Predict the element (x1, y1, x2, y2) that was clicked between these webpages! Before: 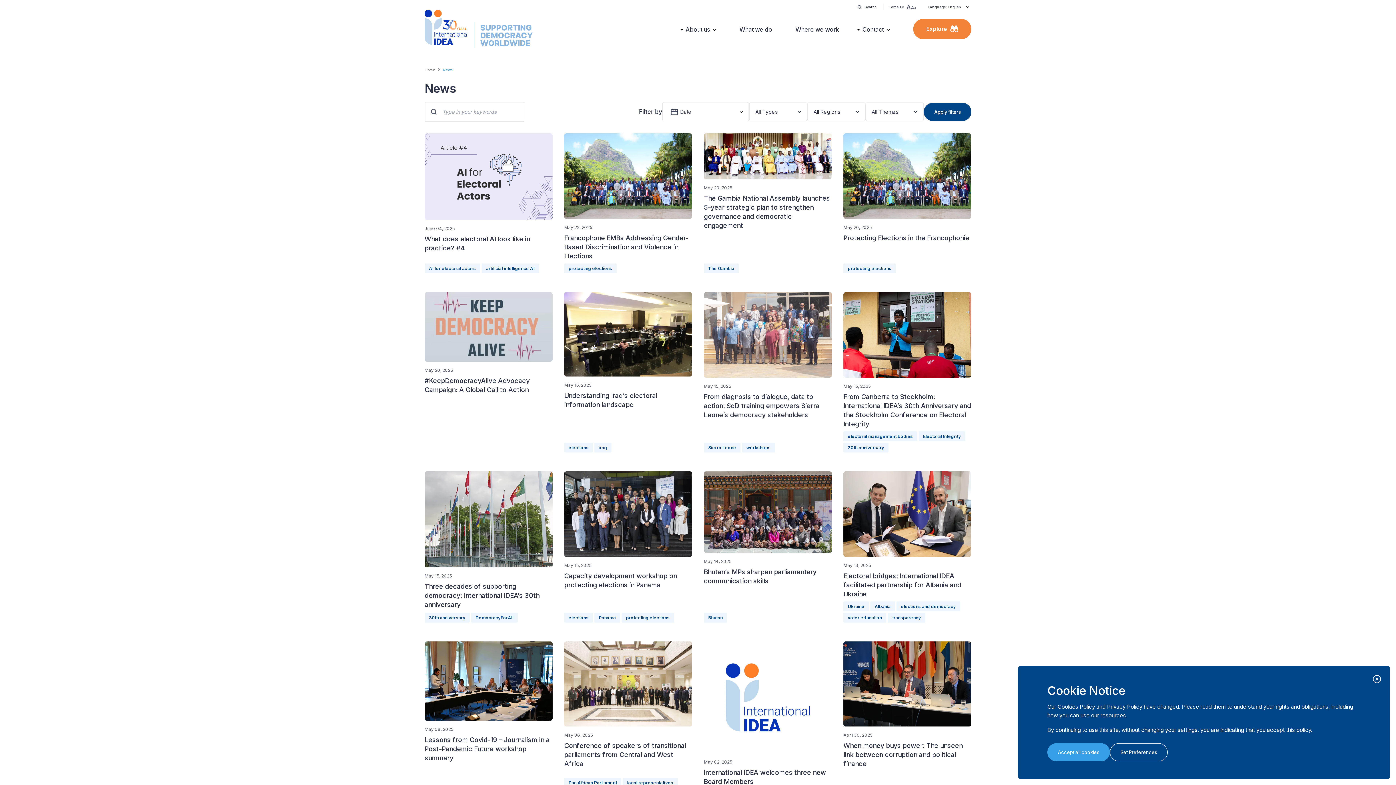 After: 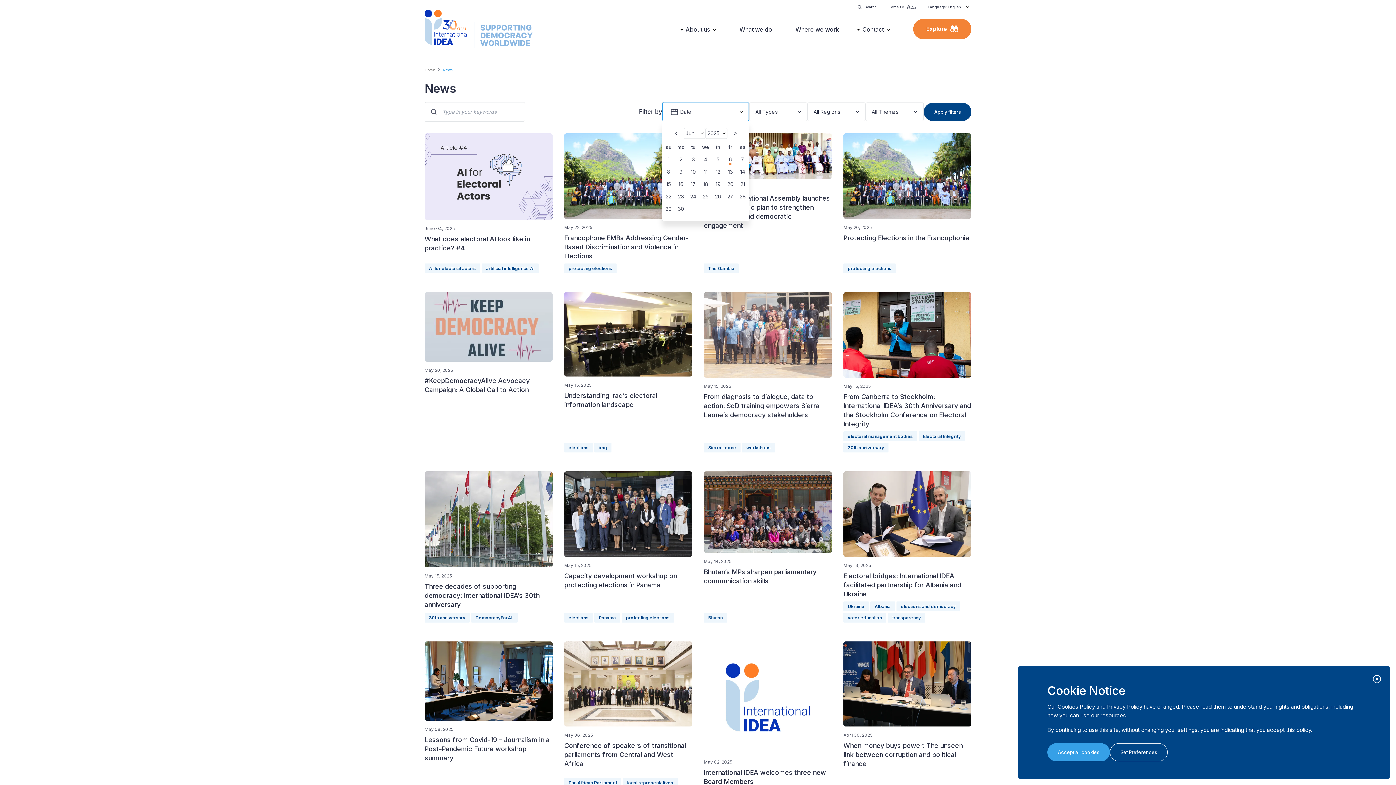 Action: bbox: (662, 102, 749, 121) label: Date